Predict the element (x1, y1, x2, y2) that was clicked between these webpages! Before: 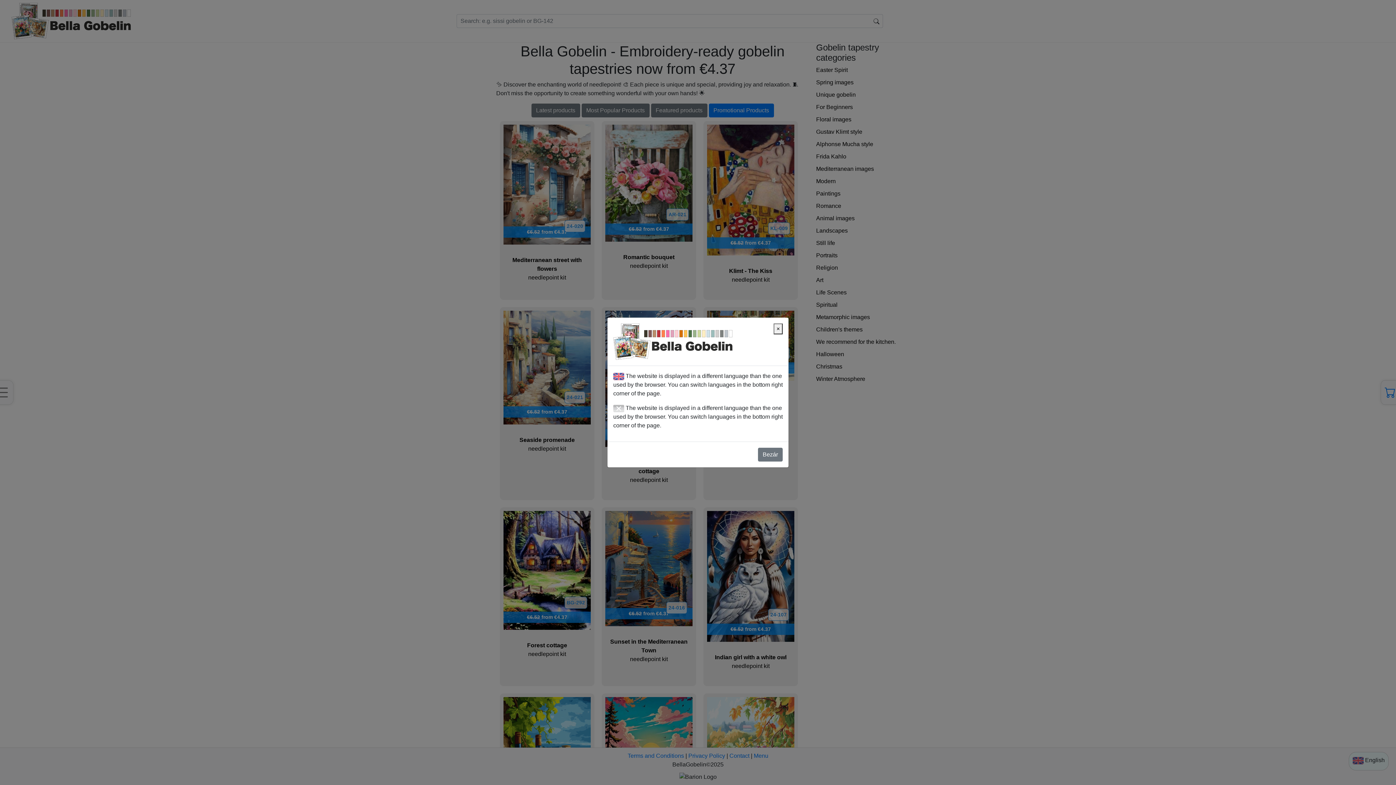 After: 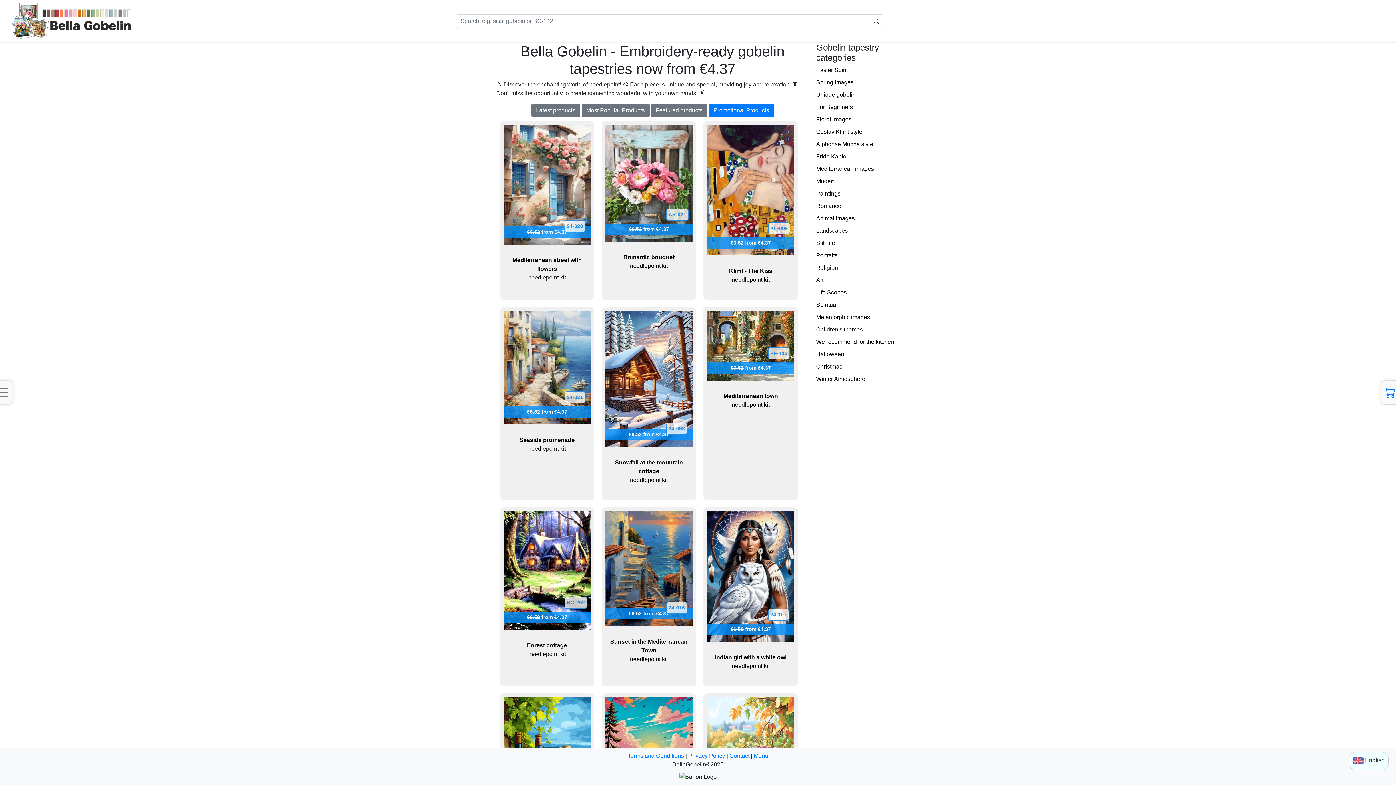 Action: bbox: (613, 338, 732, 344)